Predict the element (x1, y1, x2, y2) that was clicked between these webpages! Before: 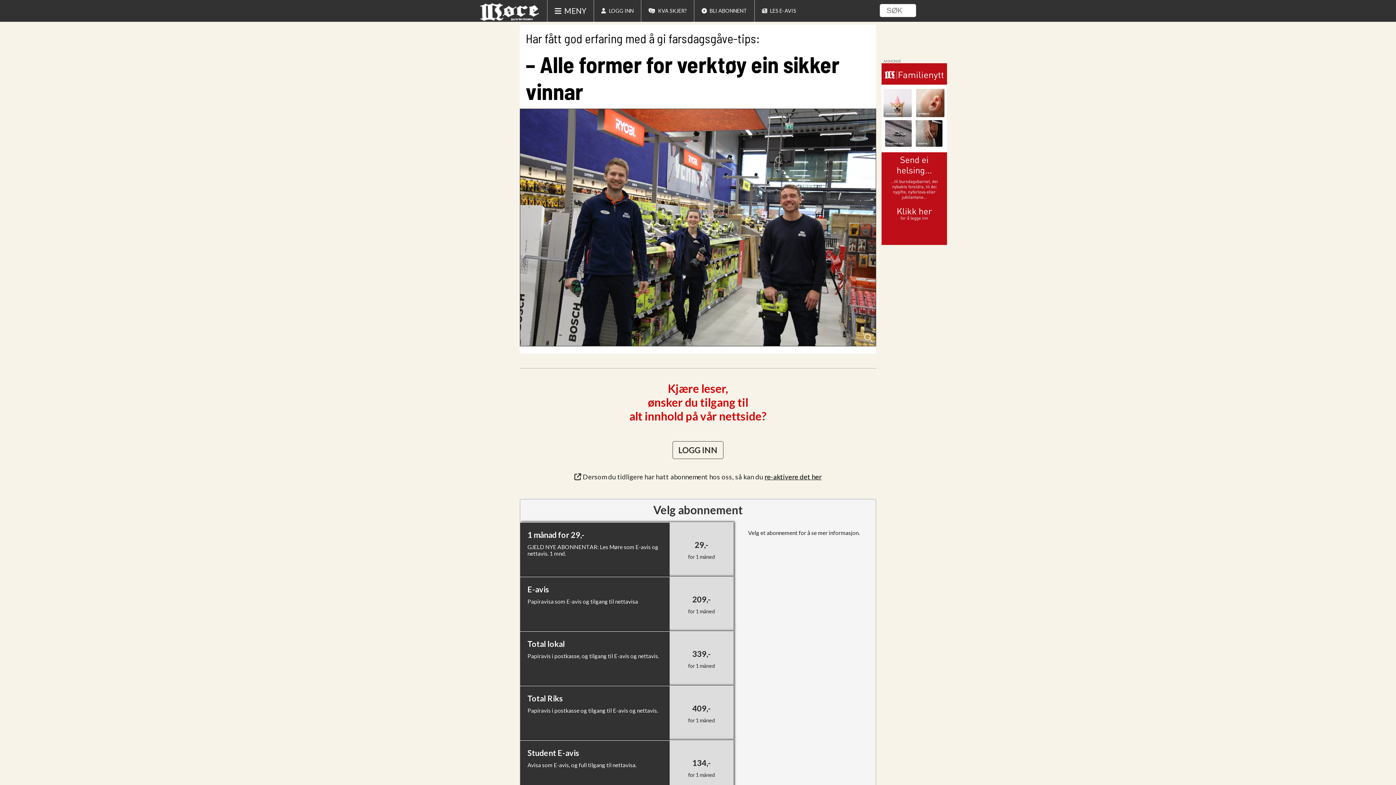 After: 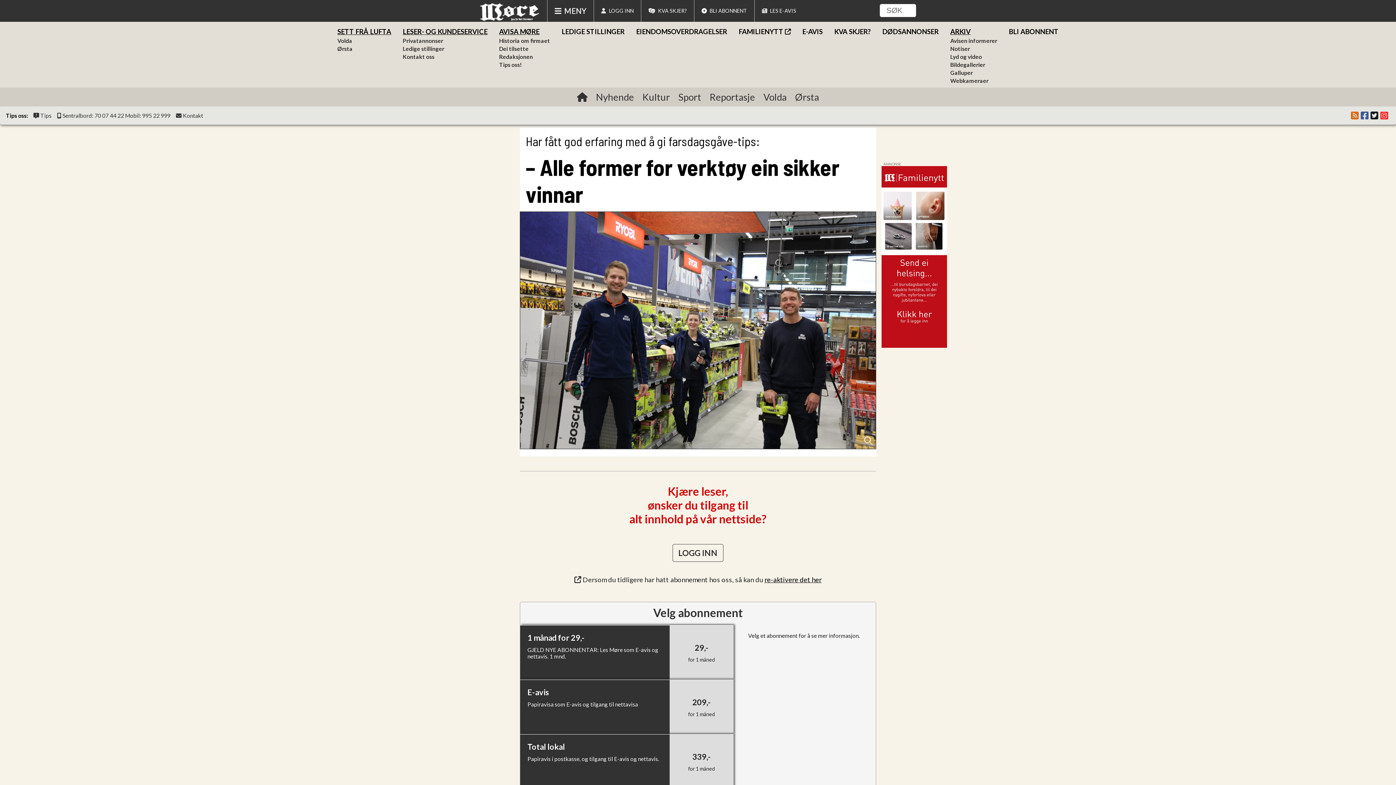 Action: label: MENY bbox: (547, 0, 586, 21)